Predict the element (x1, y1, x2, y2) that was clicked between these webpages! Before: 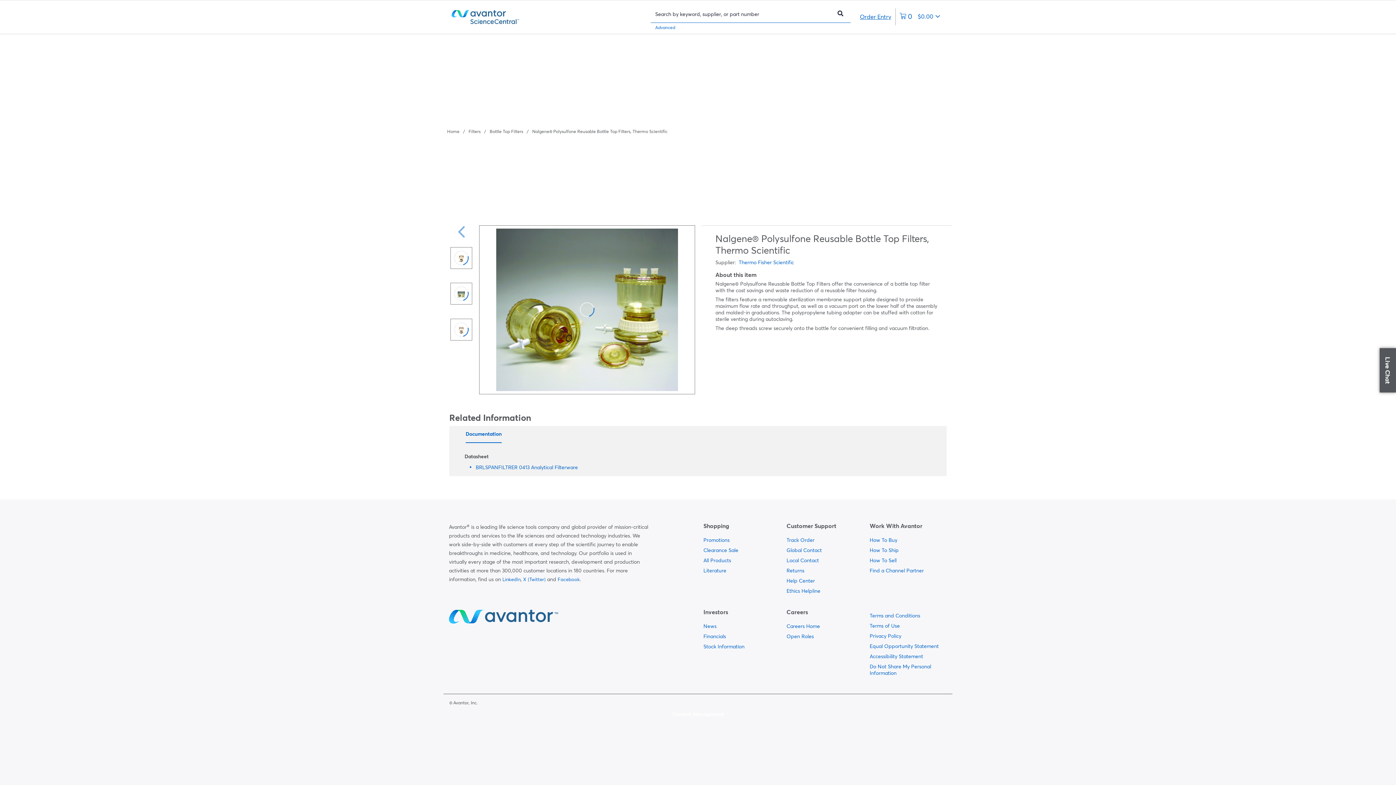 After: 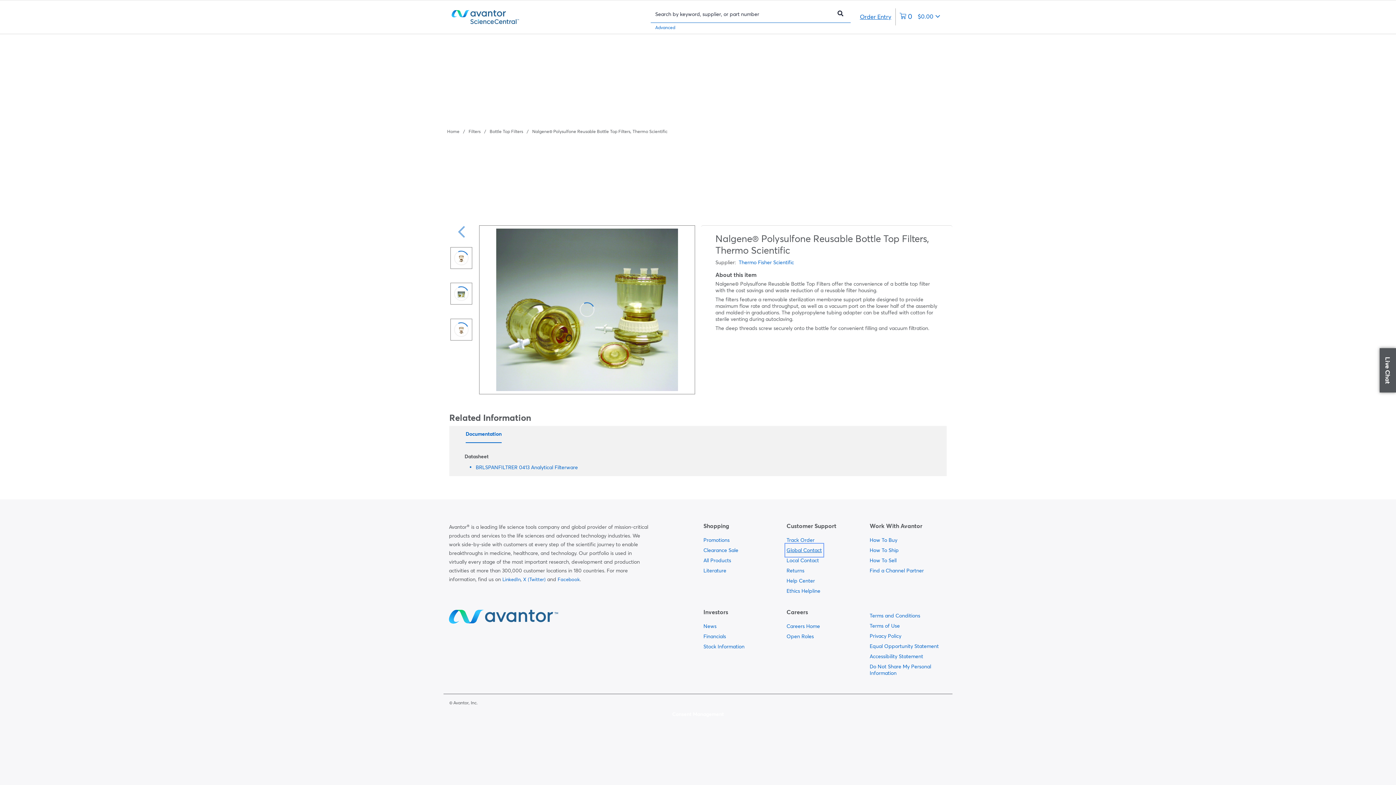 Action: label:   bbox: (786, 545, 822, 555)